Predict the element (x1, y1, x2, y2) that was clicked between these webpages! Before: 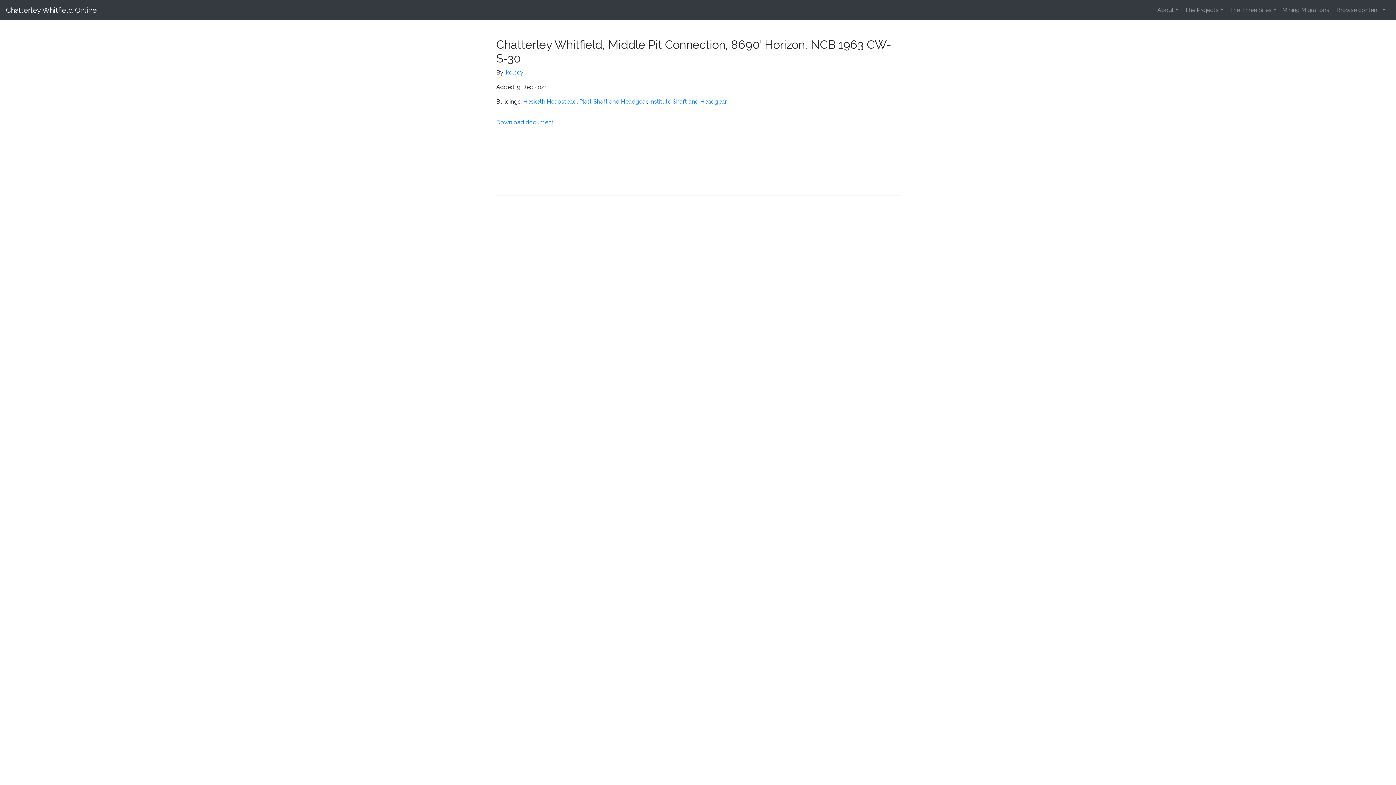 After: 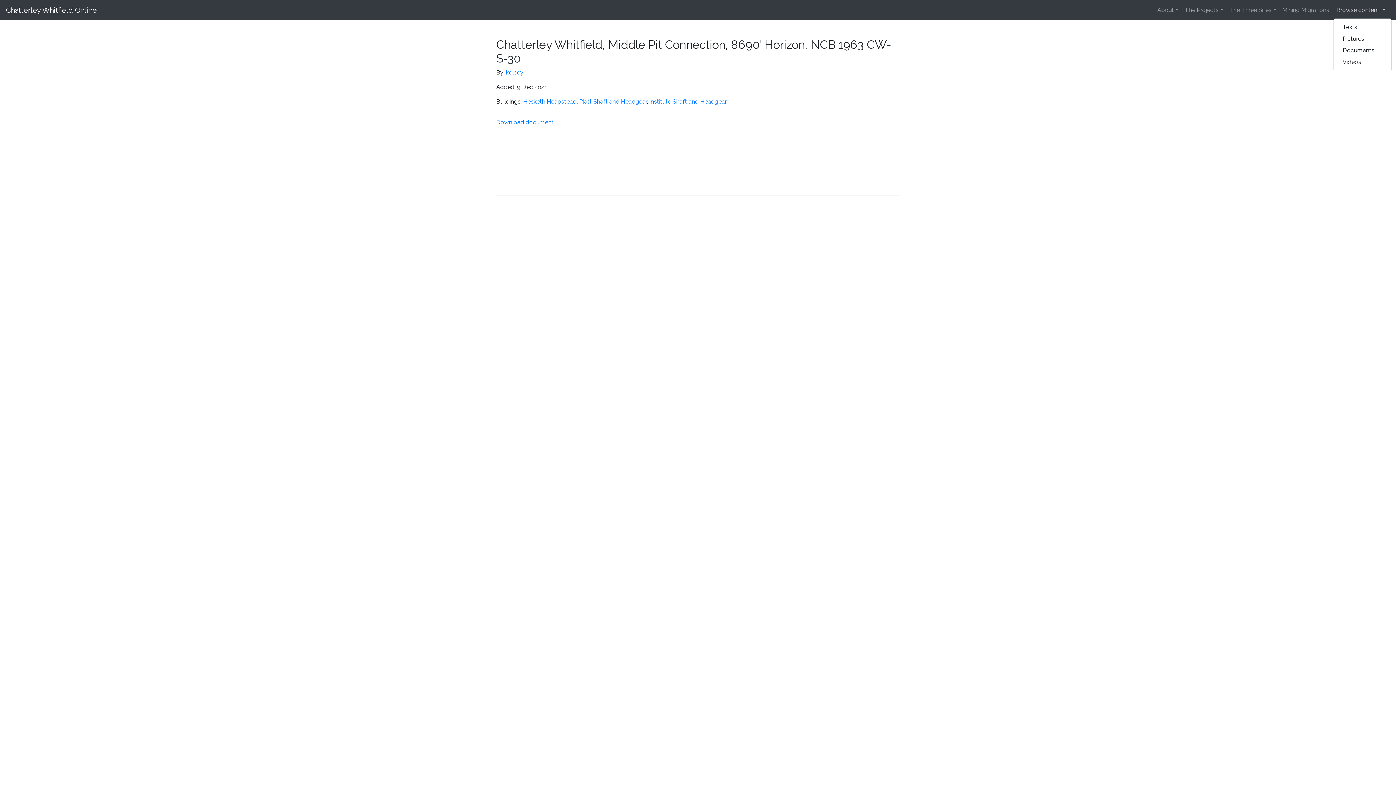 Action: label: Browse content  bbox: (1333, 2, 1389, 17)